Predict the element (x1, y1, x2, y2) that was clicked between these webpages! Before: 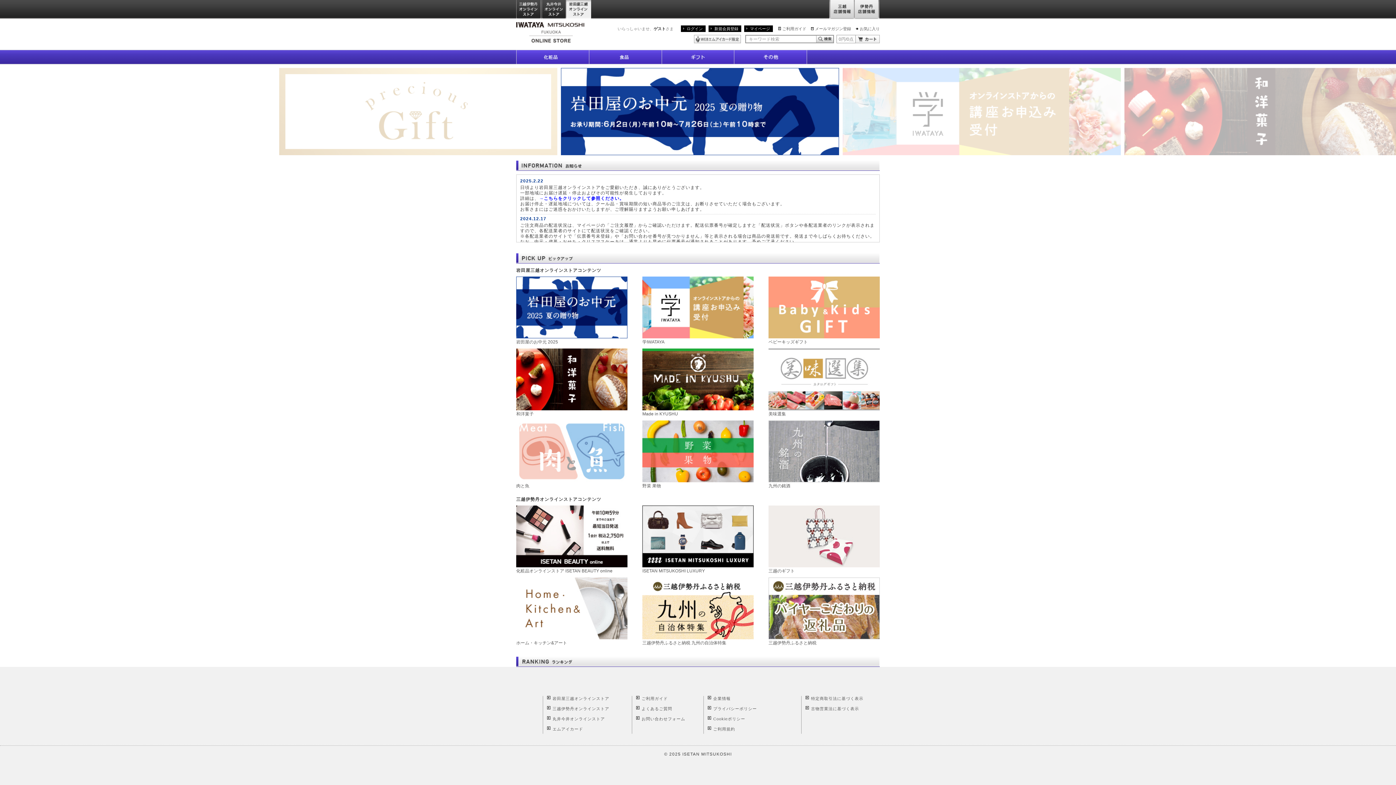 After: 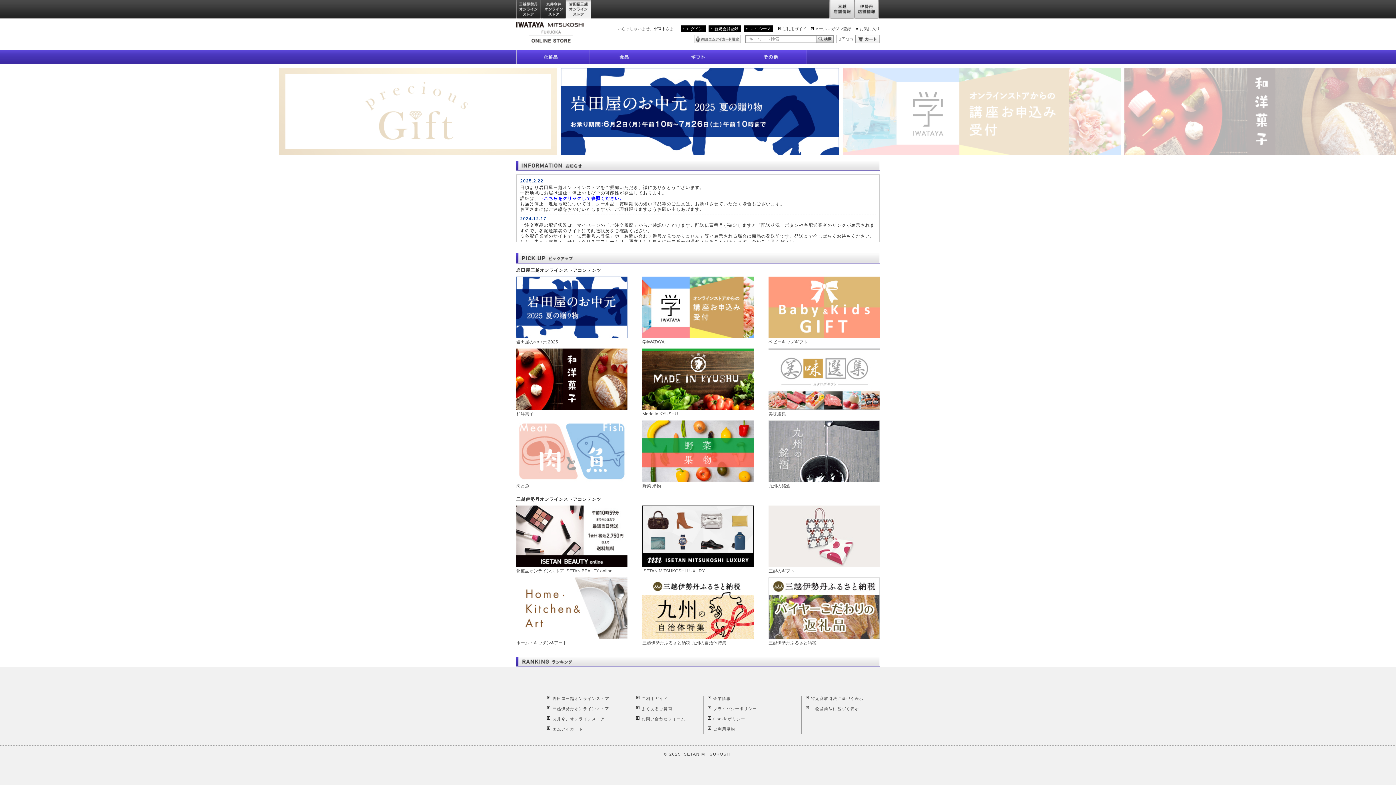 Action: bbox: (516, 29, 584, 34)